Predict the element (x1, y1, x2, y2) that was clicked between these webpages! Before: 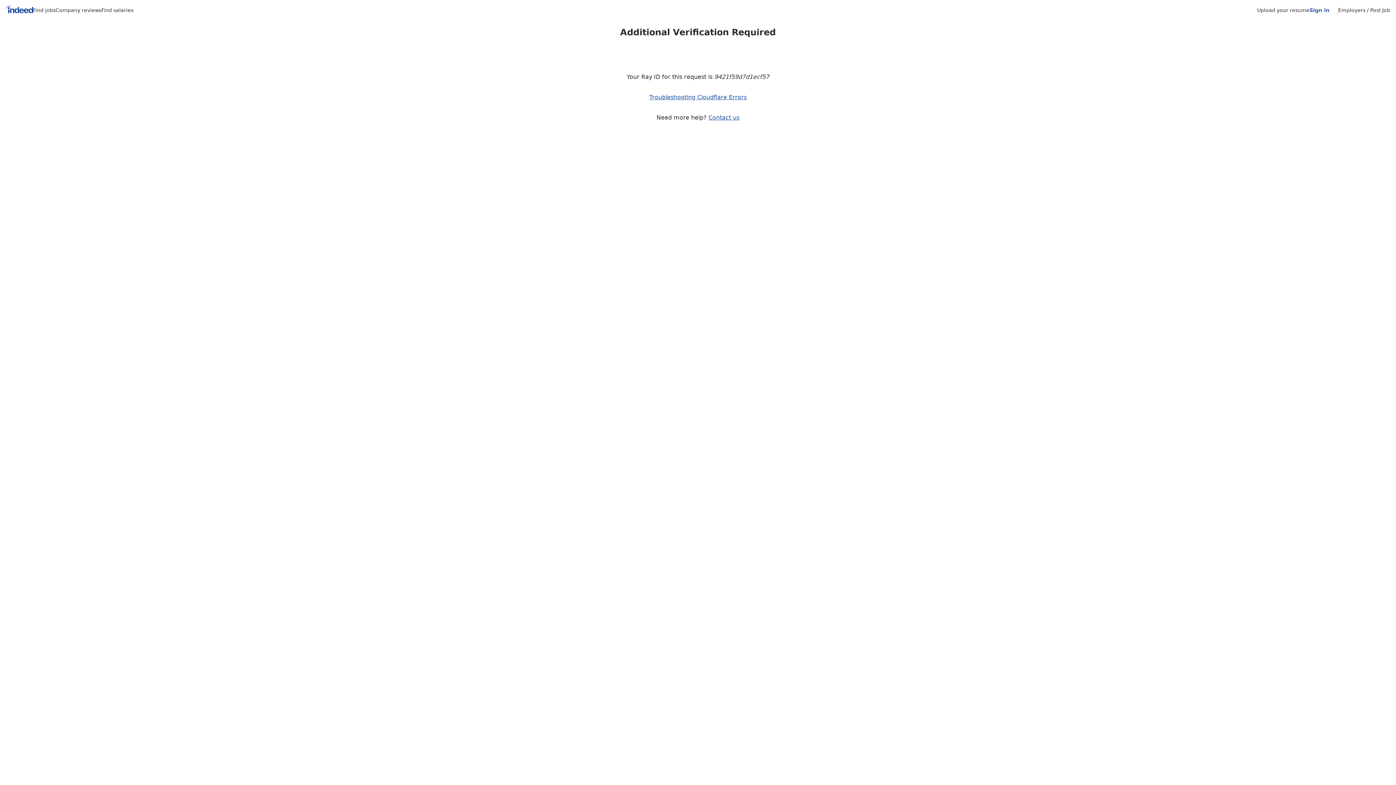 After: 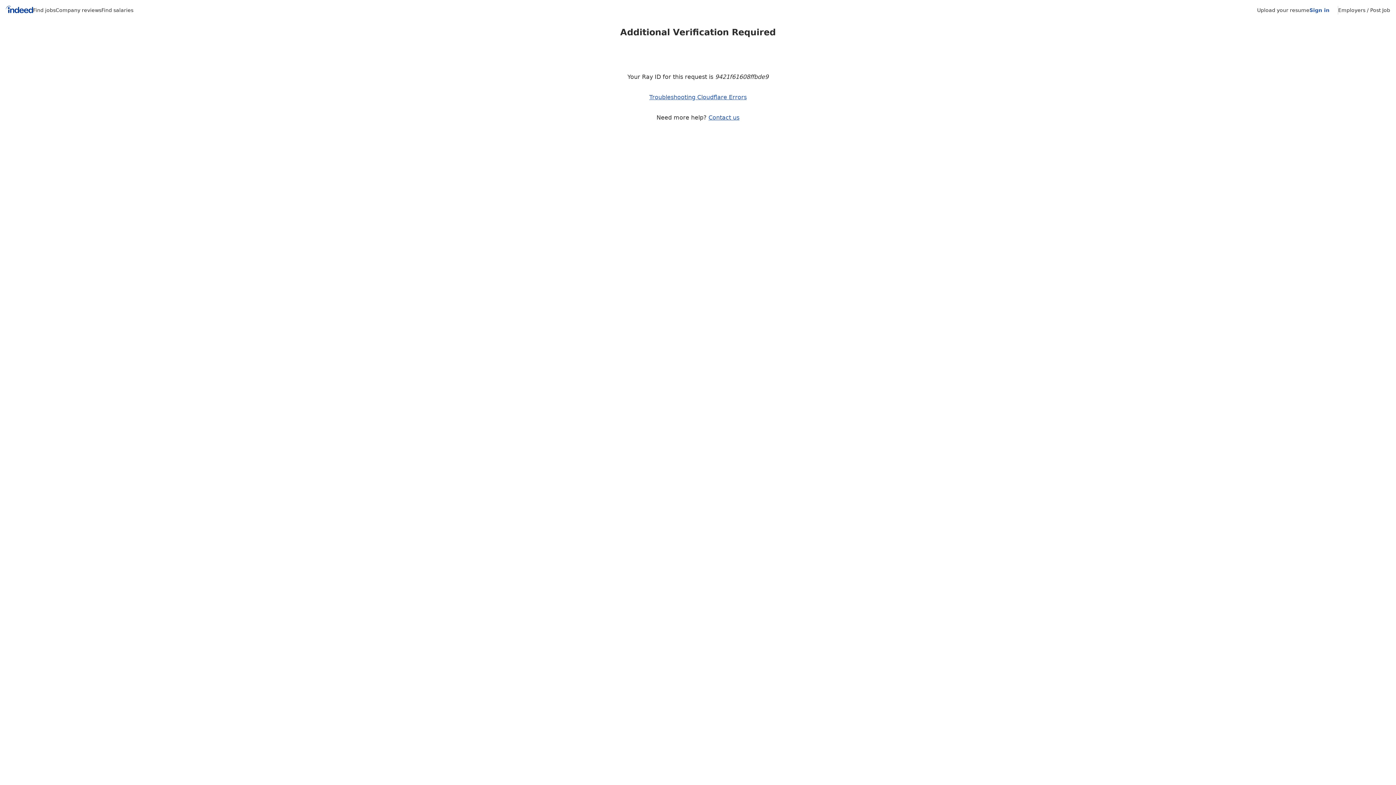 Action: bbox: (33, 7, 55, 13) label: Find jobs